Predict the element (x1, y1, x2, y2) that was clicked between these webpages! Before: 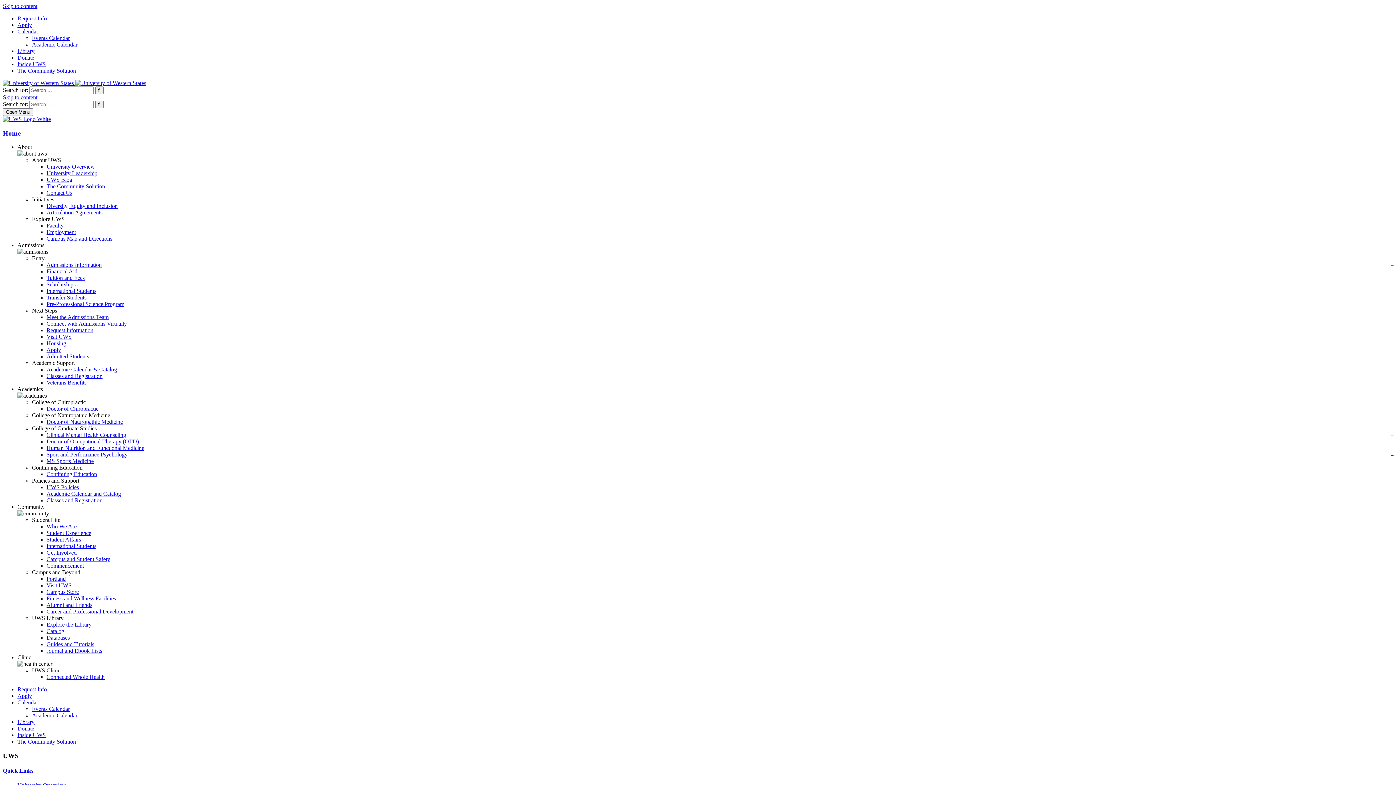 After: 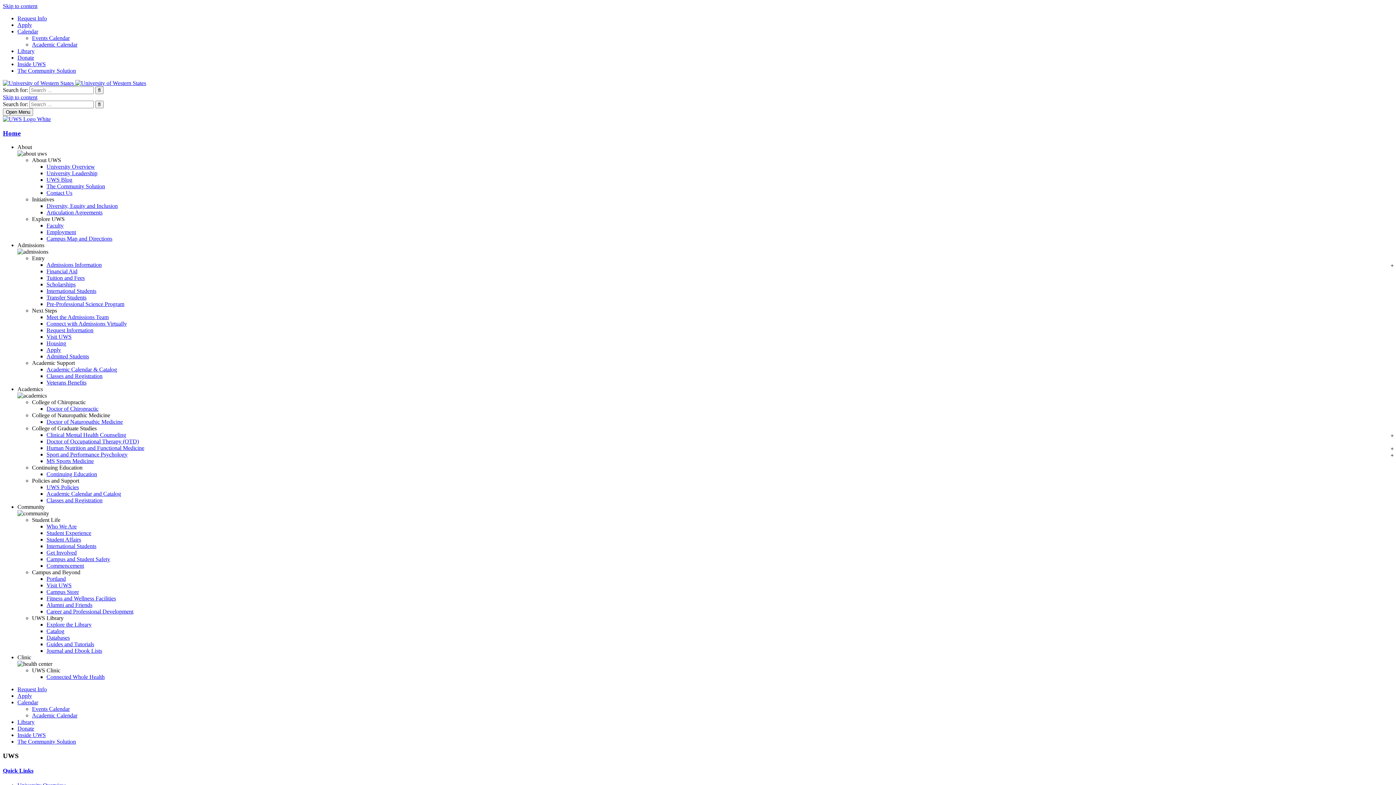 Action: bbox: (17, 28, 38, 34) label: Calendar